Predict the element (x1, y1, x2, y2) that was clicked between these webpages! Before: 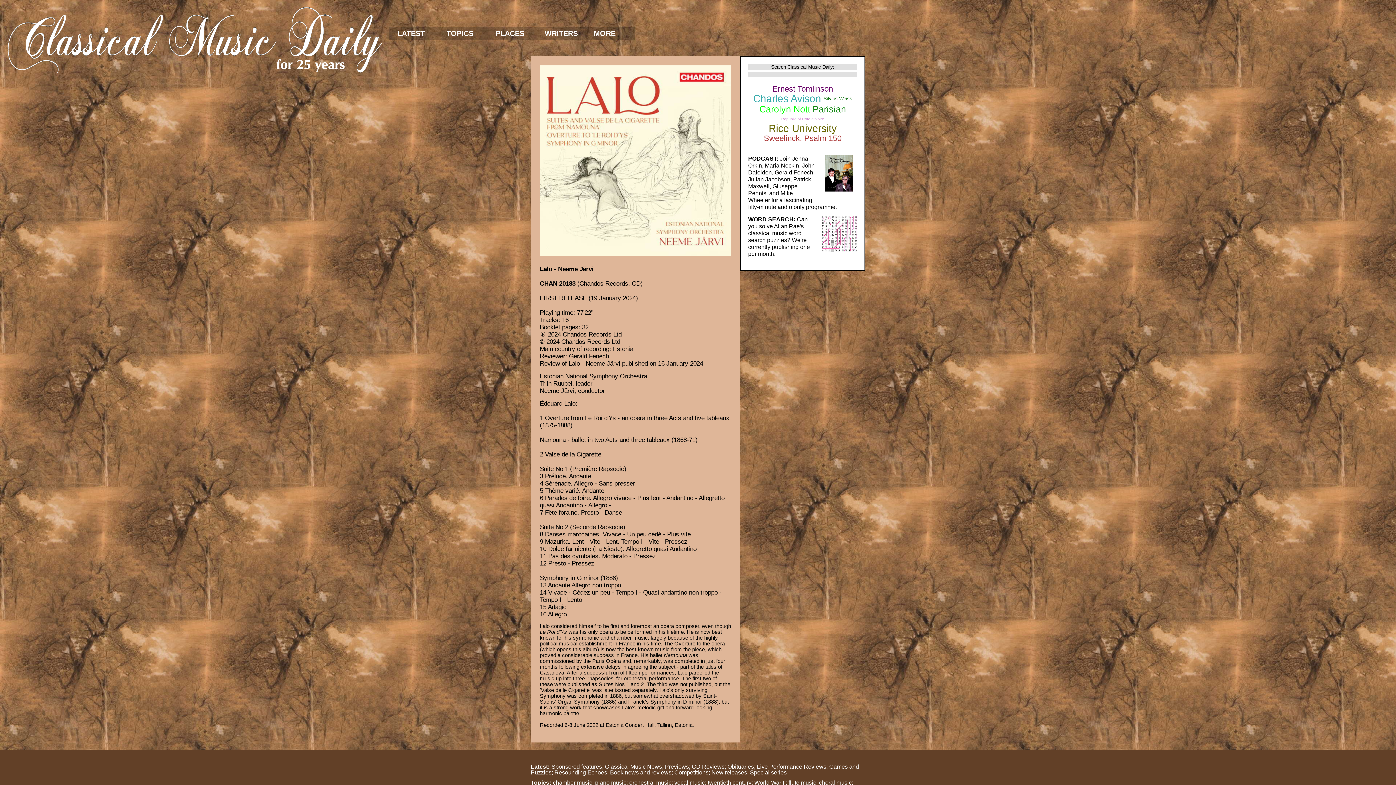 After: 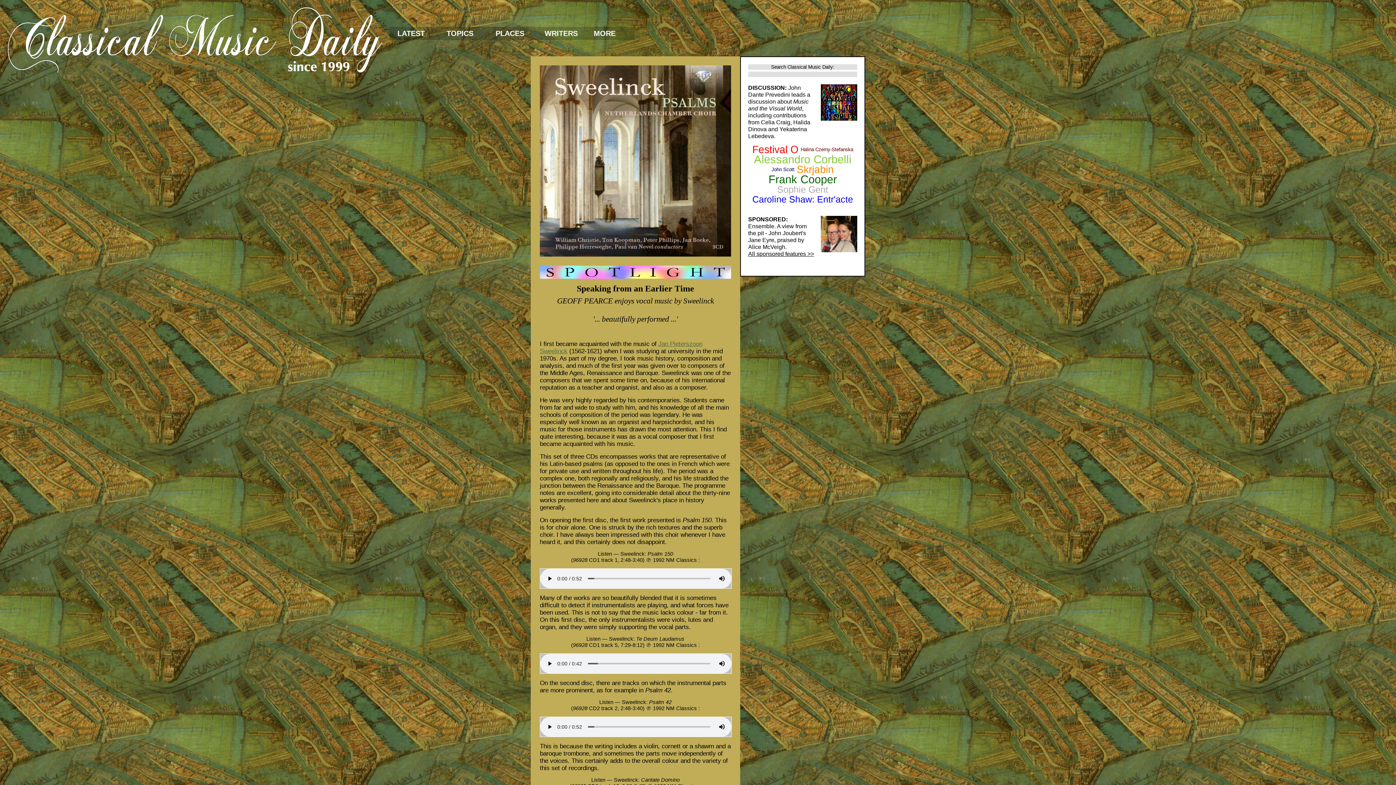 Action: label: Sweelinck: Psalm 150 bbox: (762, 133, 842, 143)